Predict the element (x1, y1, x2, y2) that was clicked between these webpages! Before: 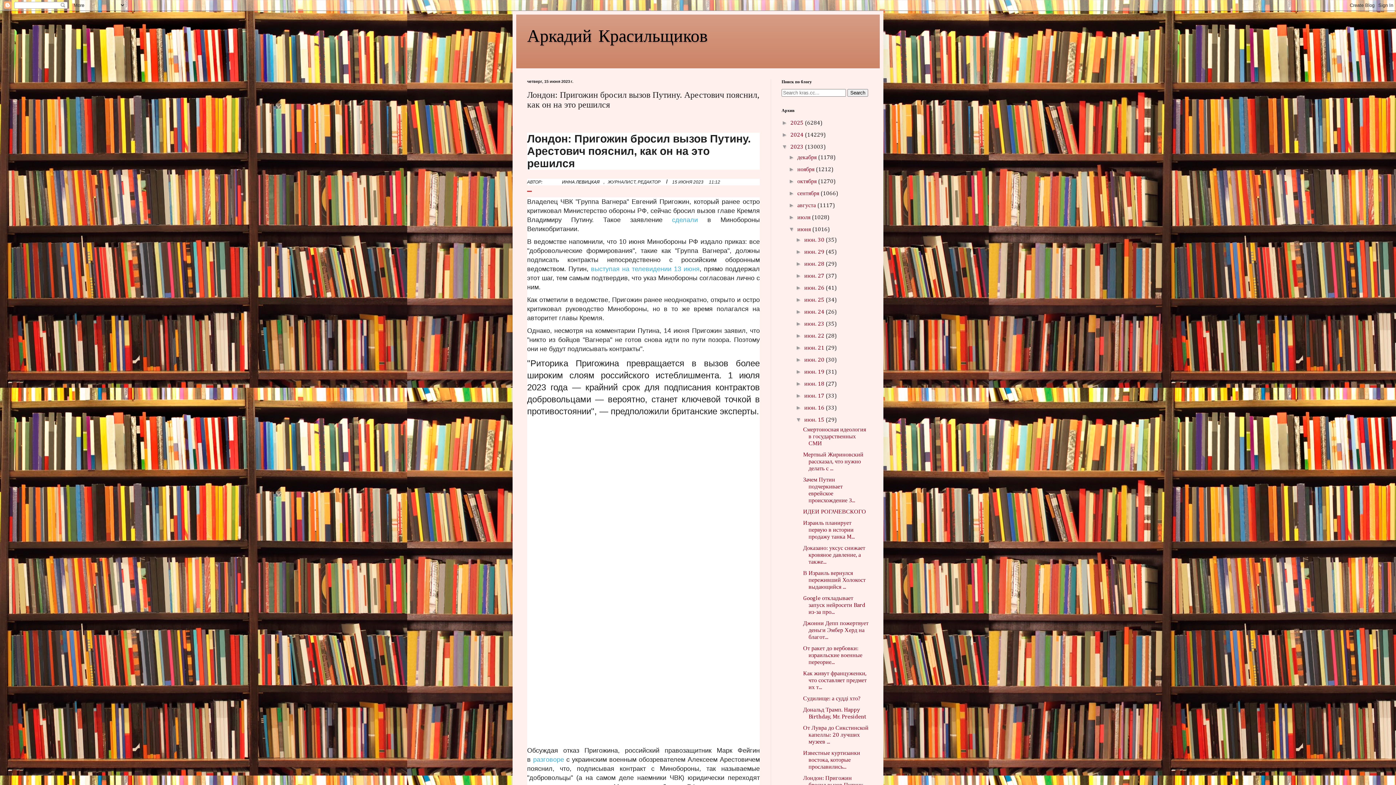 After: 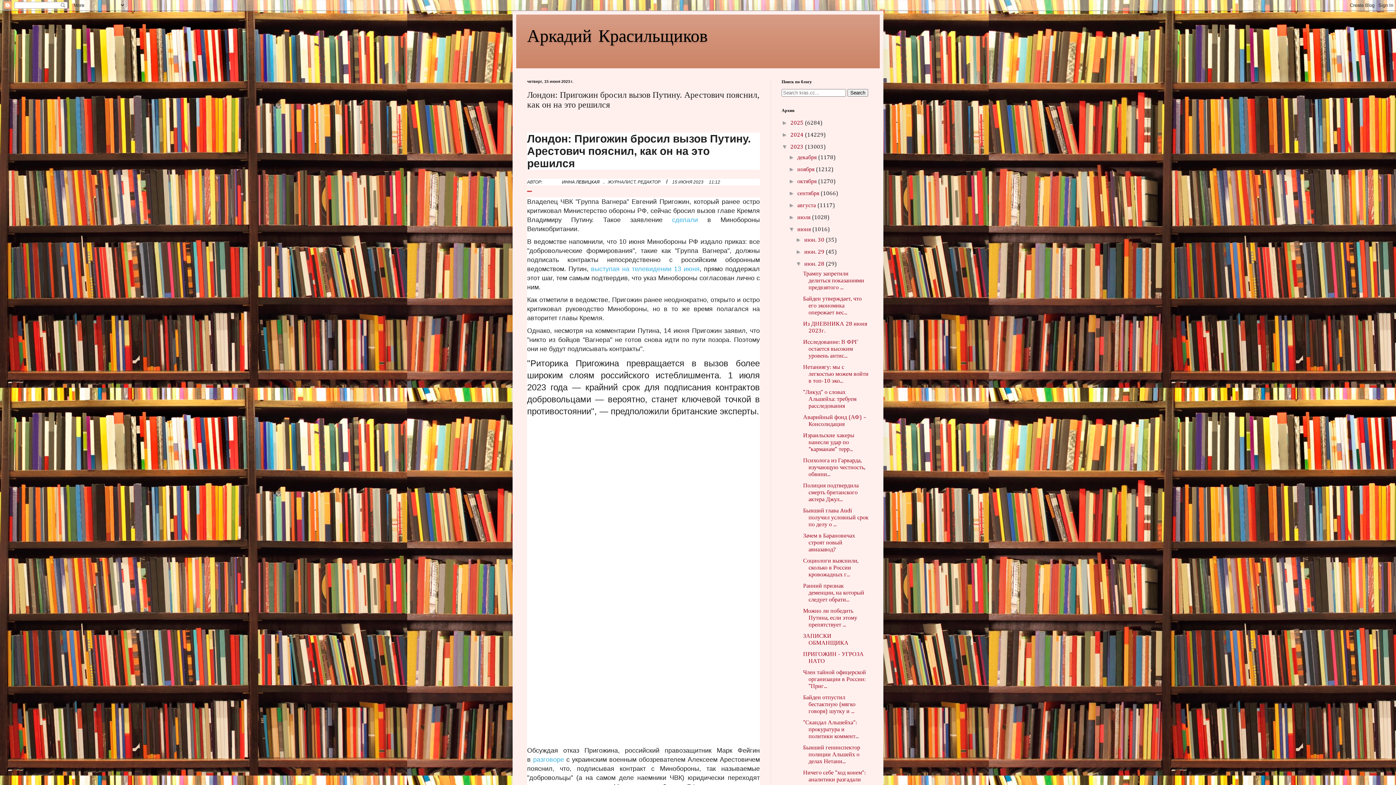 Action: bbox: (795, 260, 804, 266) label: ►  